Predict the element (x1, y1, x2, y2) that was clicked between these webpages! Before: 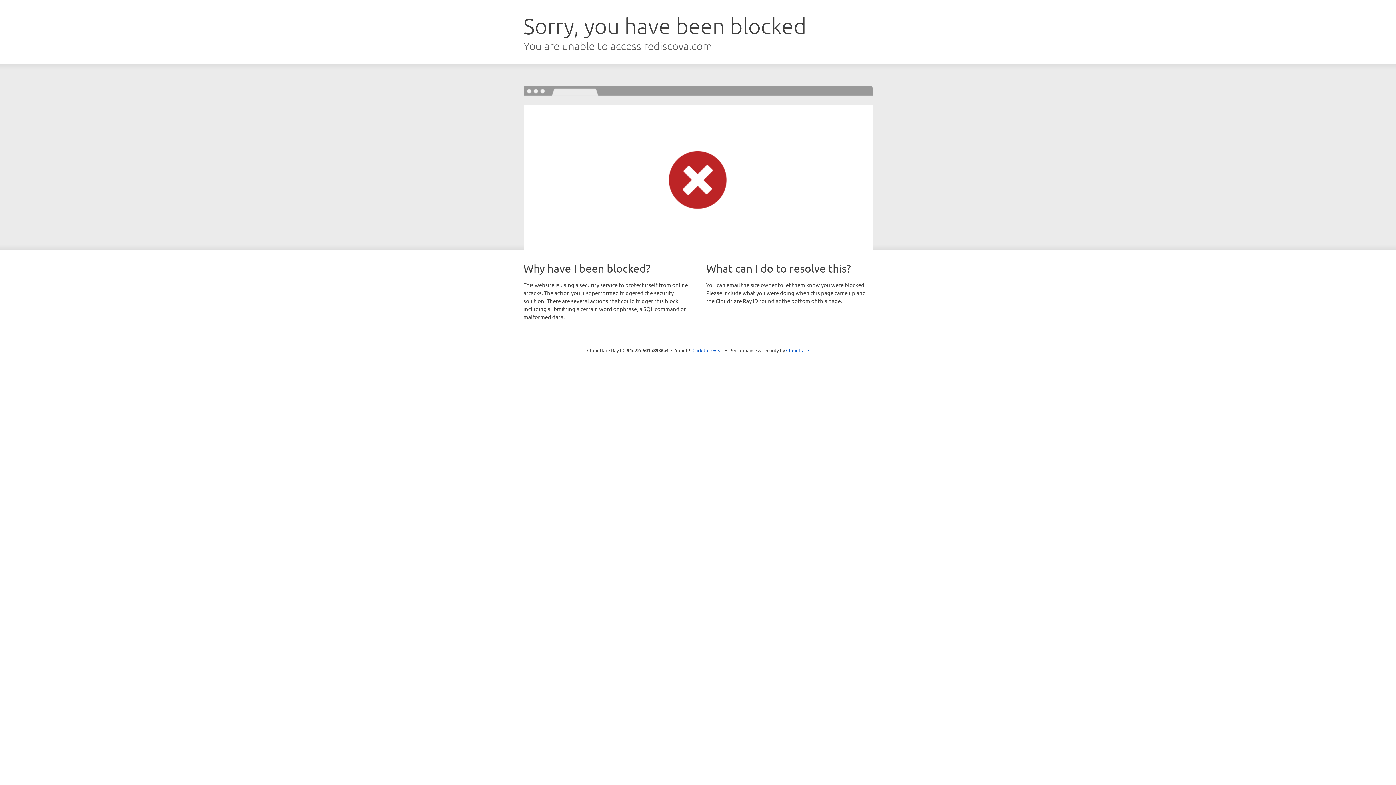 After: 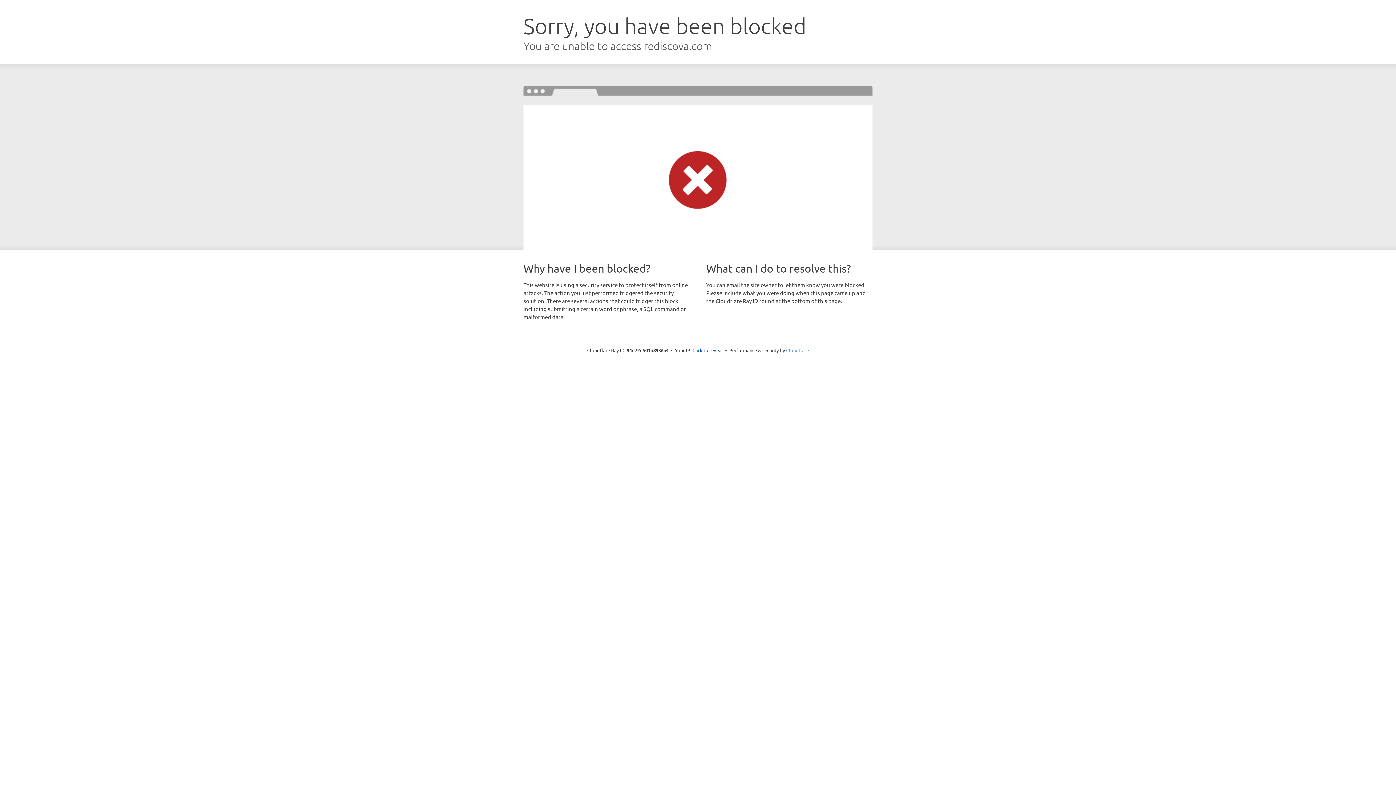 Action: label: Cloudflare bbox: (786, 347, 809, 353)